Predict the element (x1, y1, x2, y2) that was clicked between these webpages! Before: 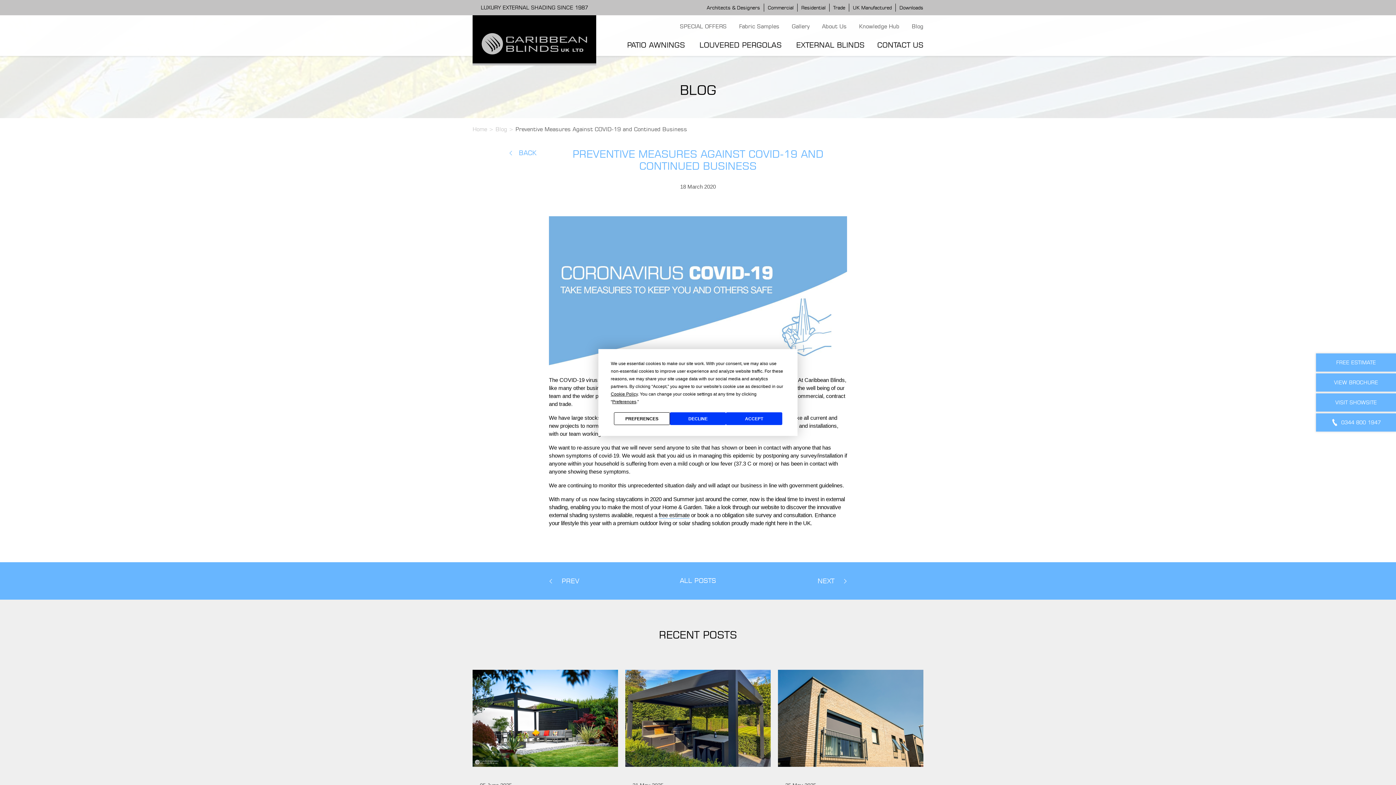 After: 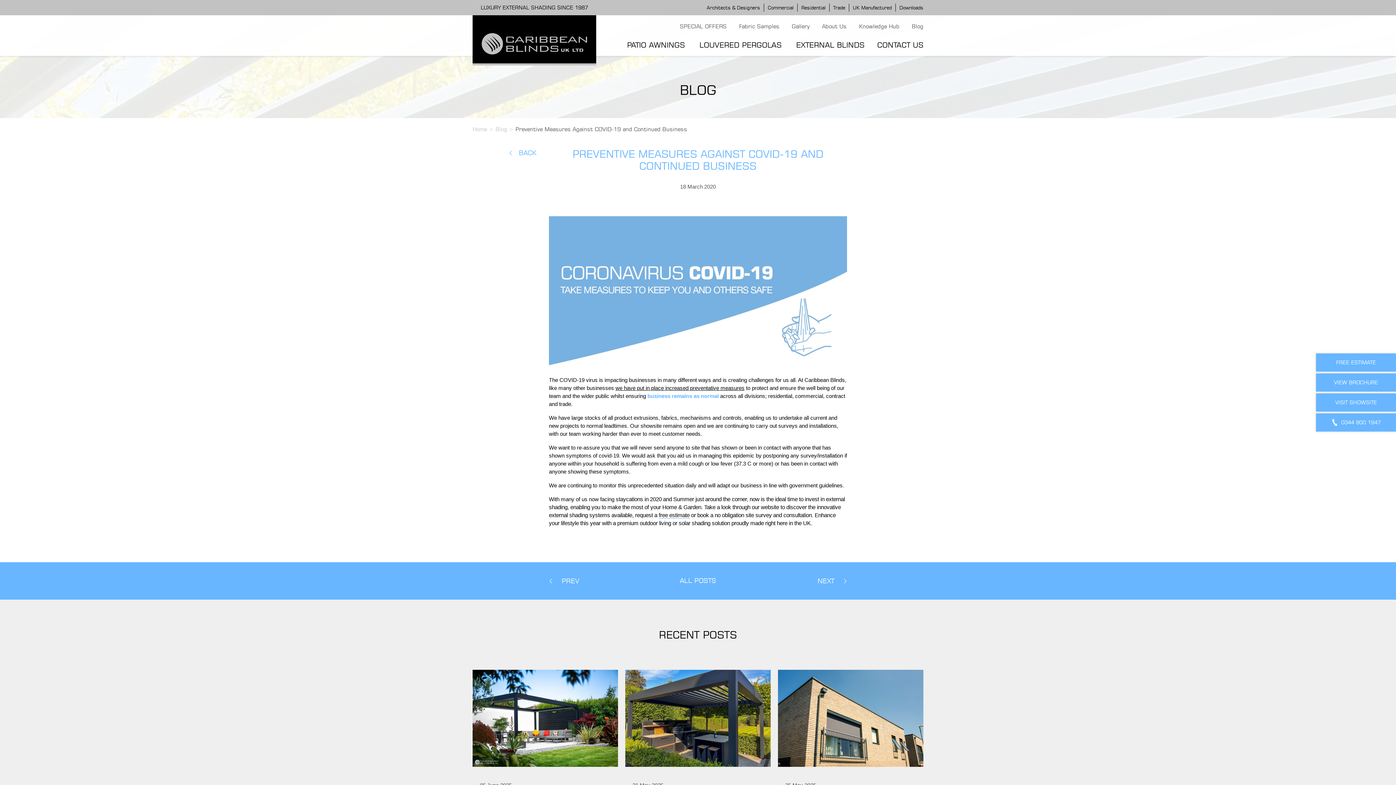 Action: bbox: (670, 412, 726, 425) label: DECLINE